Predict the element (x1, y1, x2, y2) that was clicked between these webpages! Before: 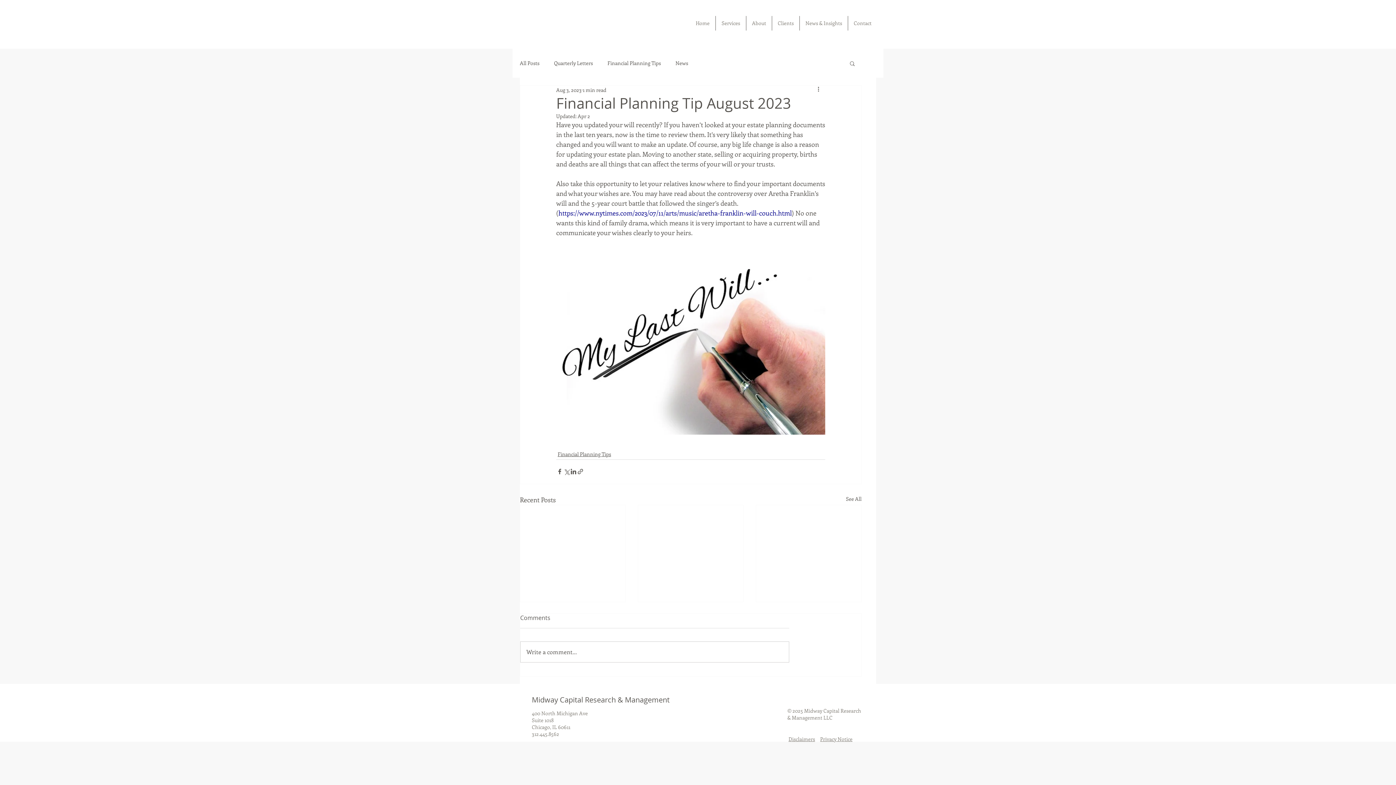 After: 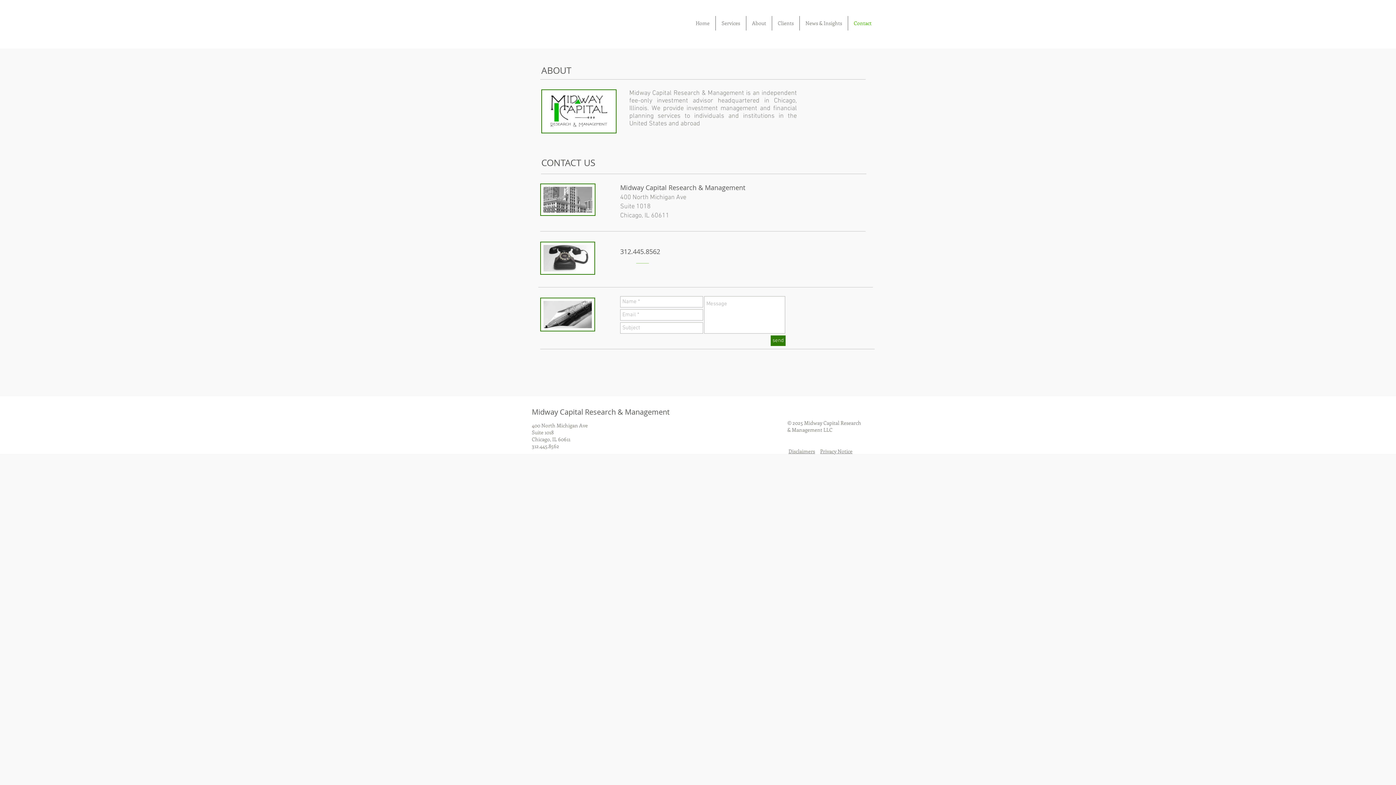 Action: bbox: (848, 16, 877, 30) label: Contact